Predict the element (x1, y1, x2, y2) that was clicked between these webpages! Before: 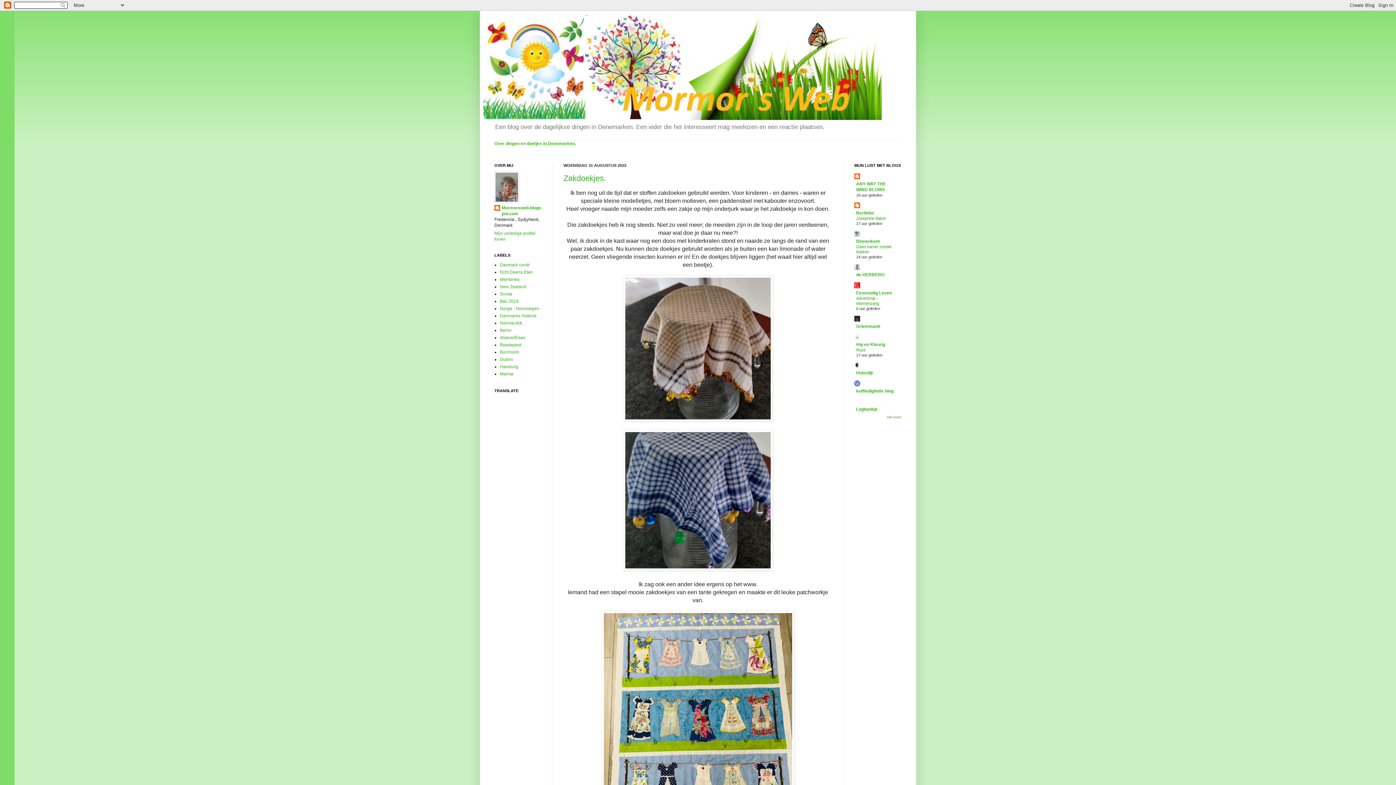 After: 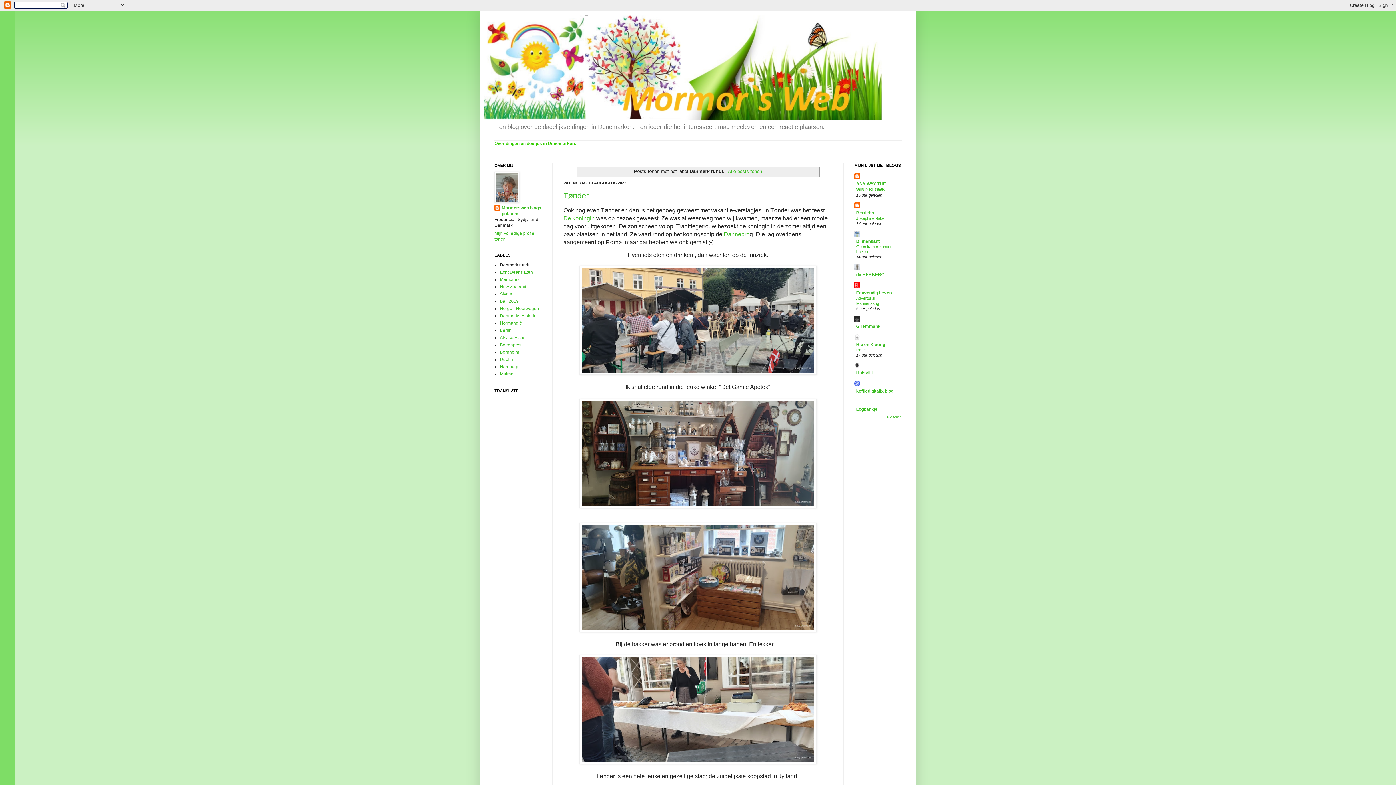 Action: label: Danmark rundt bbox: (500, 262, 529, 267)